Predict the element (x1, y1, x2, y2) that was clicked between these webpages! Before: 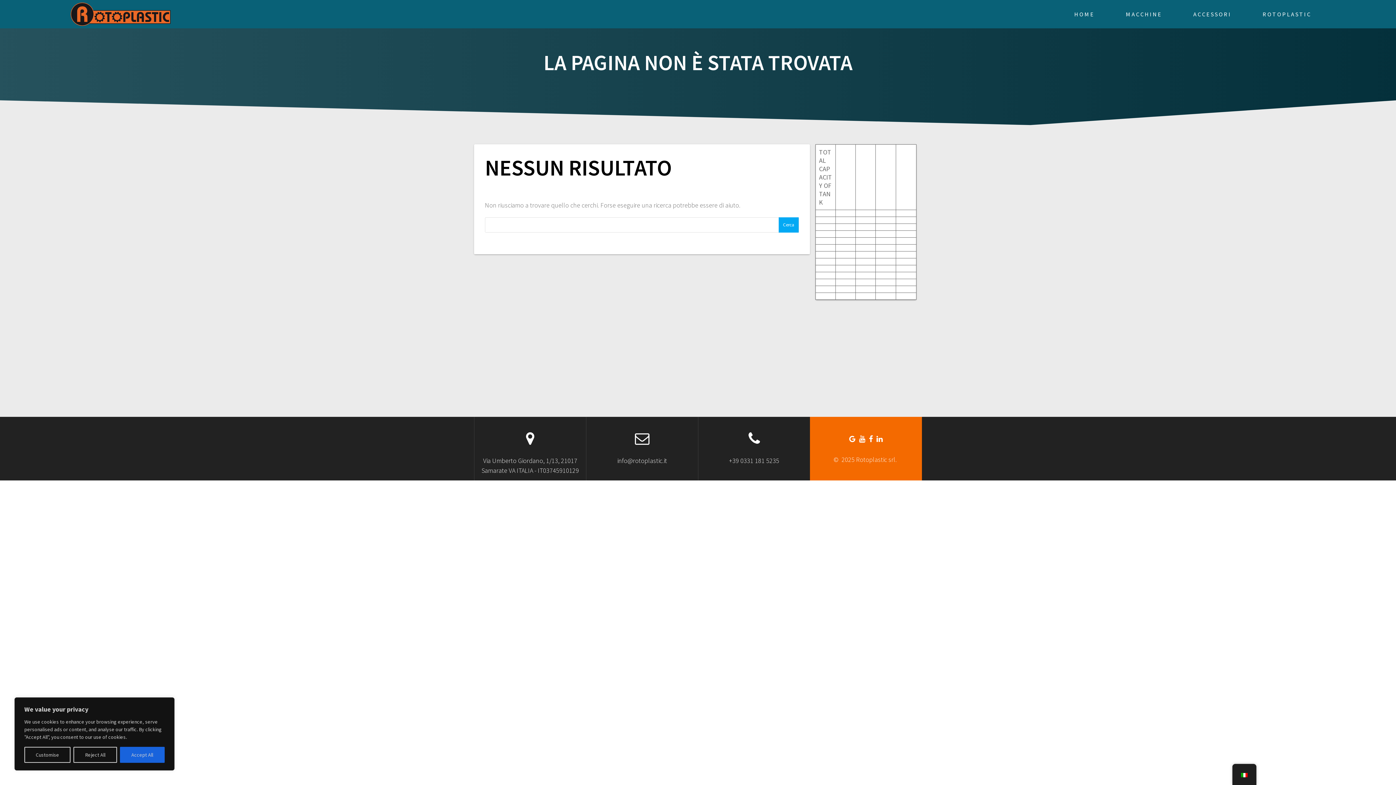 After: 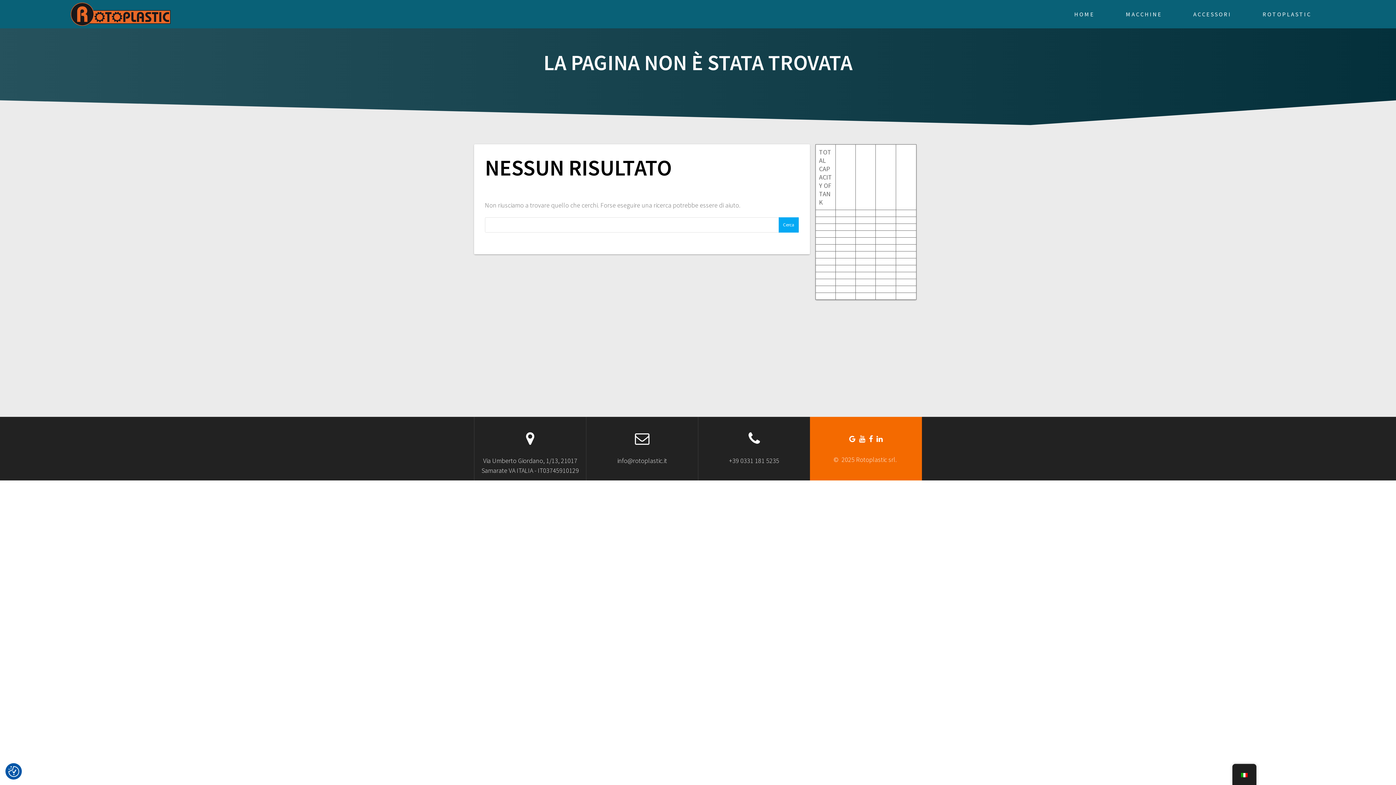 Action: label: Accept All bbox: (119, 747, 164, 763)